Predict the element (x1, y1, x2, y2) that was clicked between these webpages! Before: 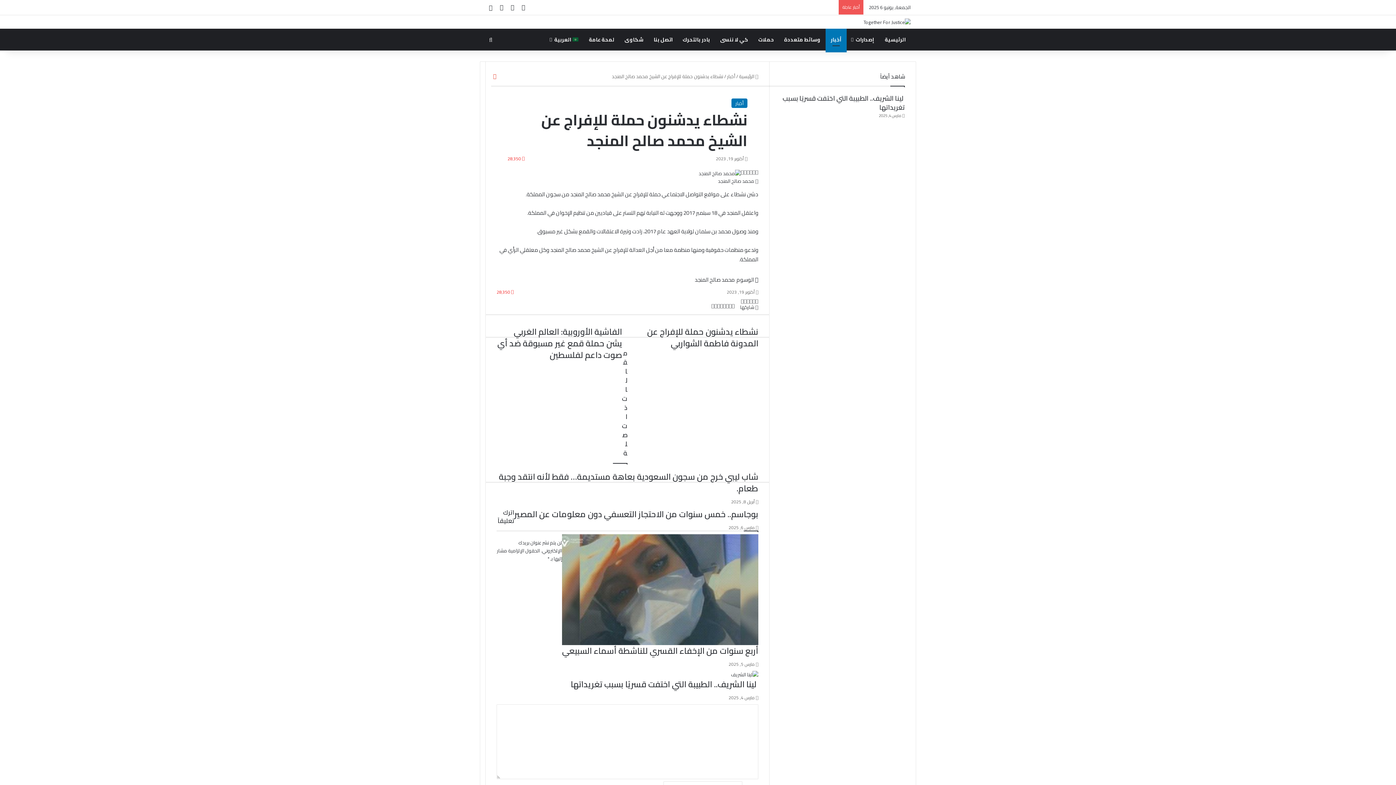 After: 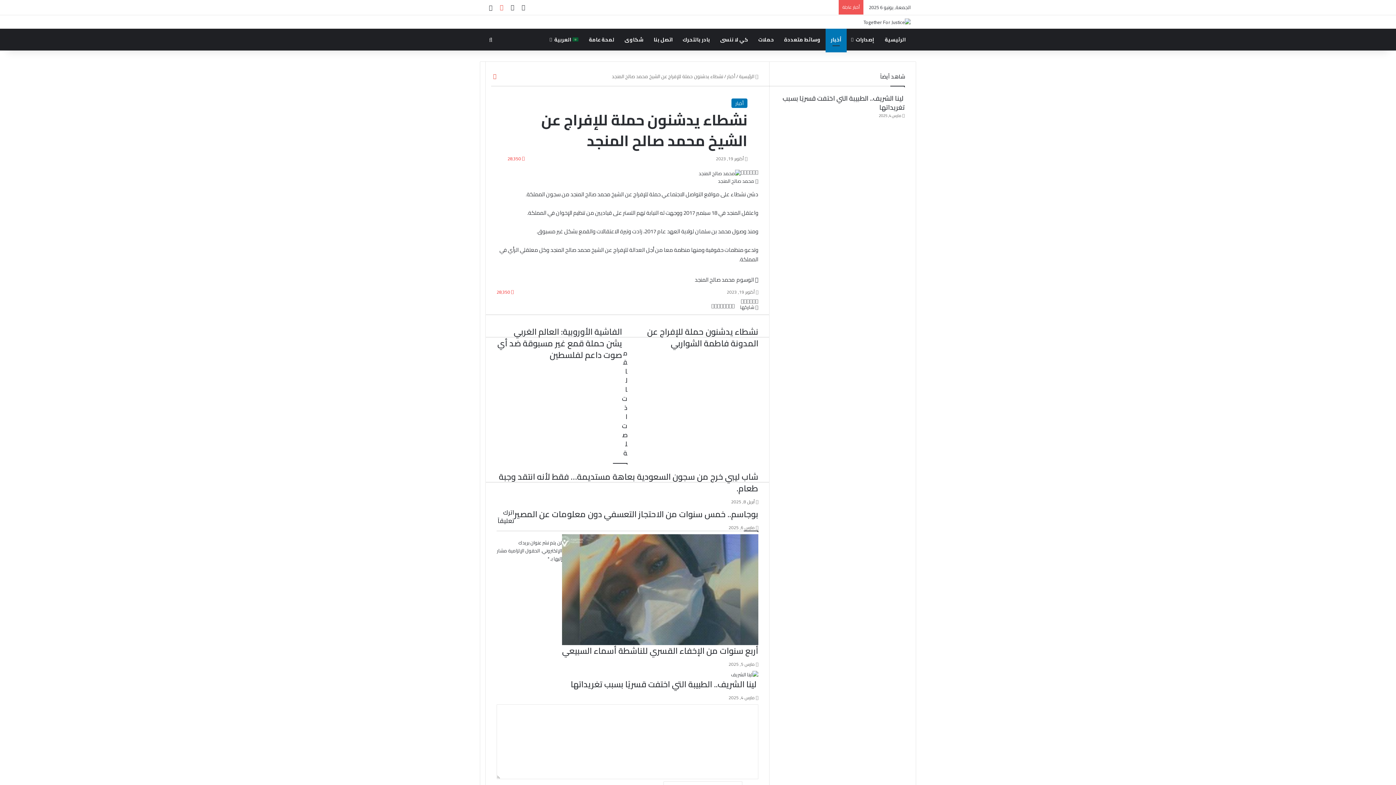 Action: bbox: (496, 0, 507, 14) label: يوتيوب